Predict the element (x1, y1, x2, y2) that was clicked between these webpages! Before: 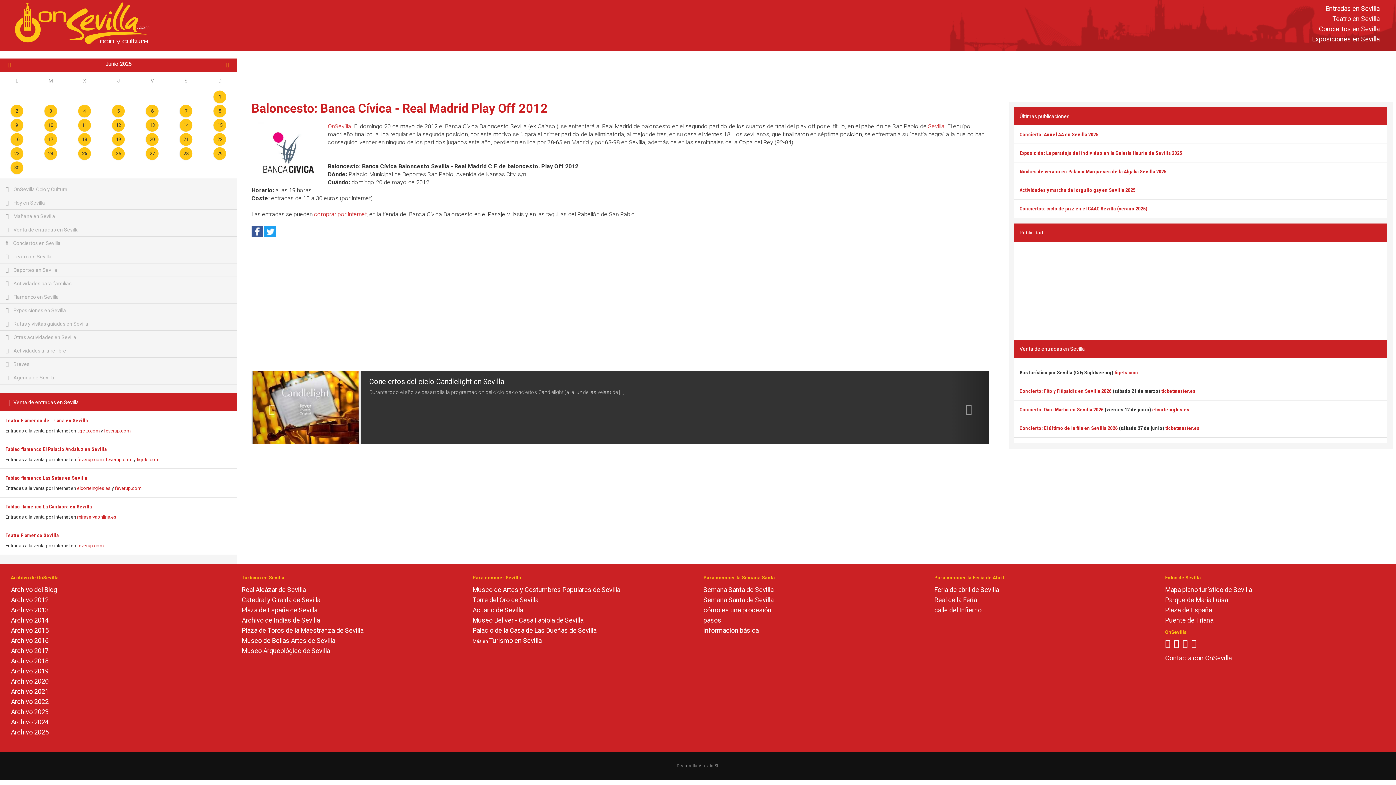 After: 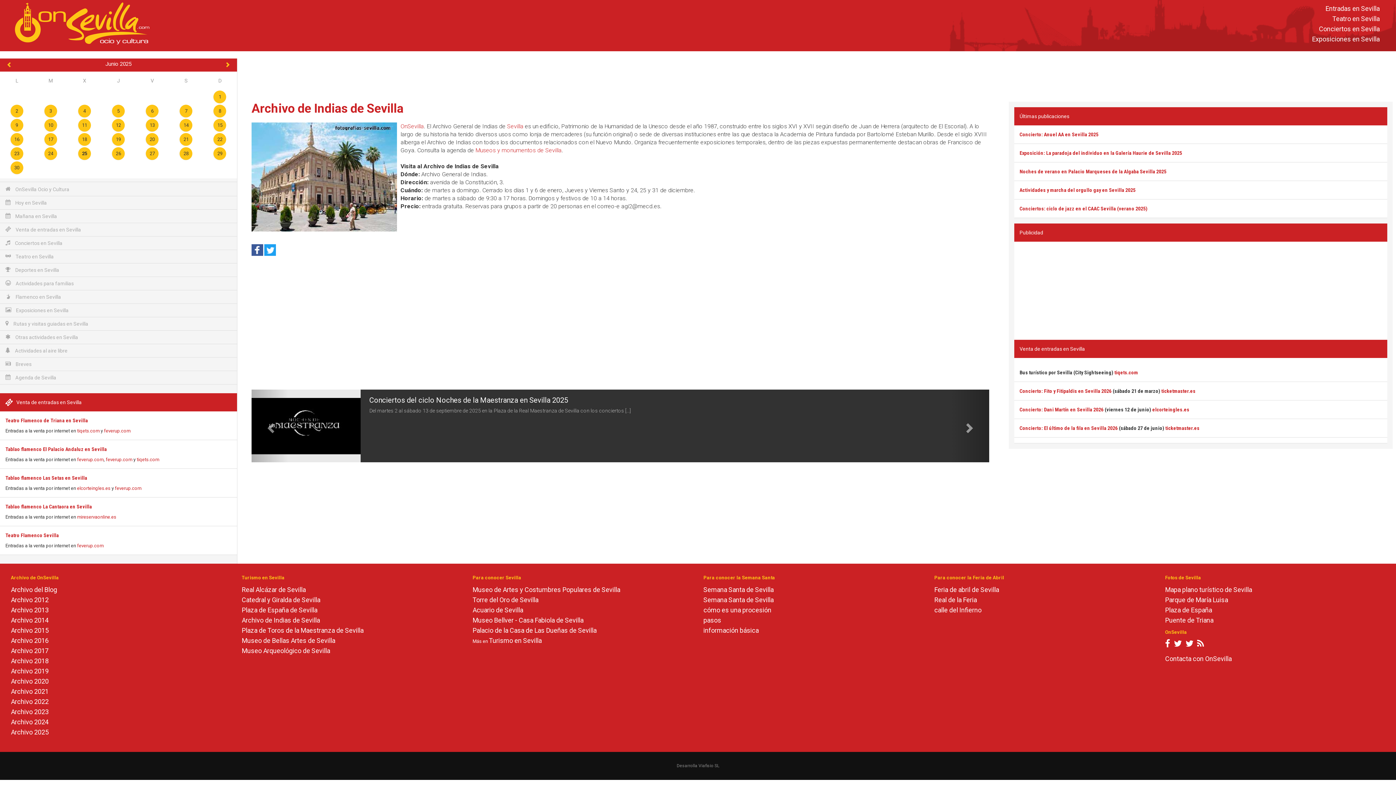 Action: label: Archivo de Indias de Sevilla bbox: (241, 616, 319, 624)